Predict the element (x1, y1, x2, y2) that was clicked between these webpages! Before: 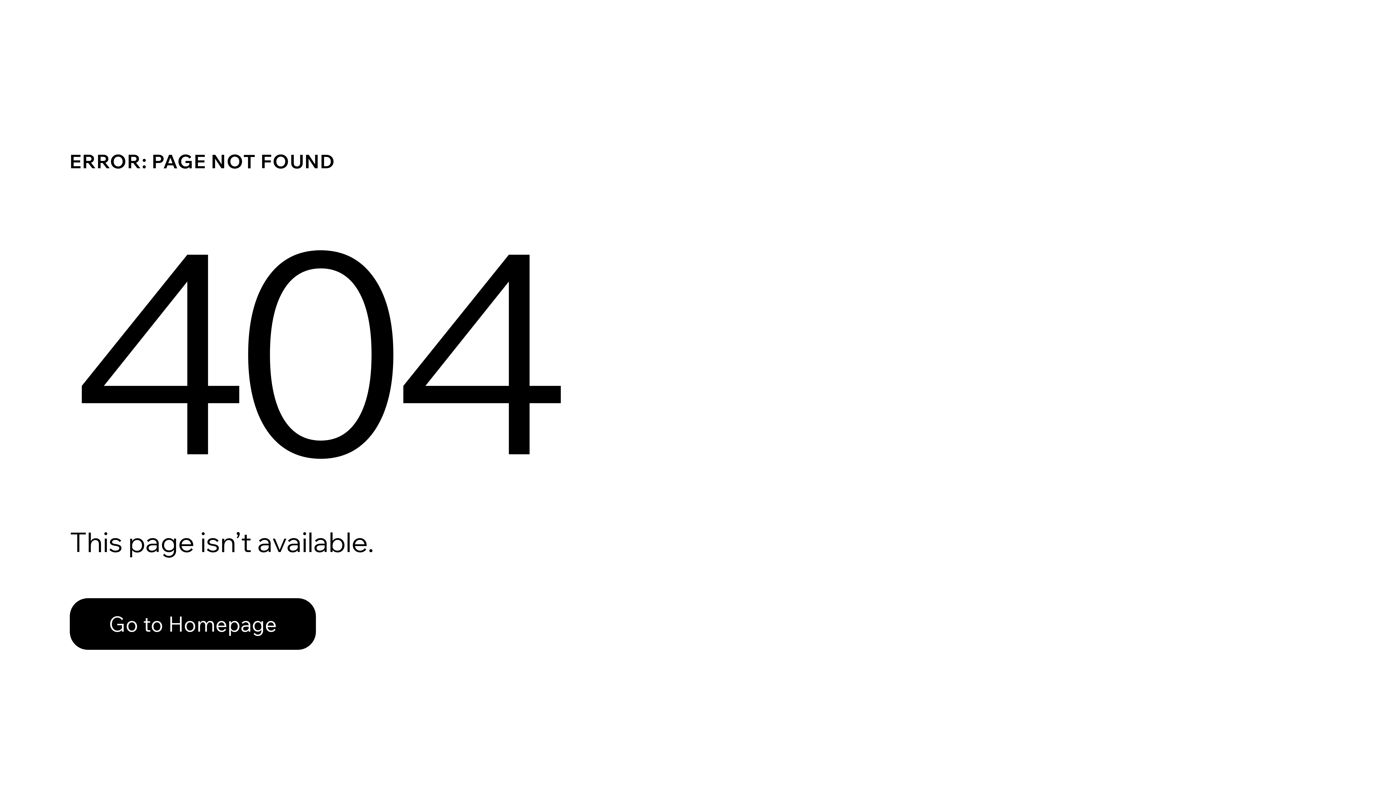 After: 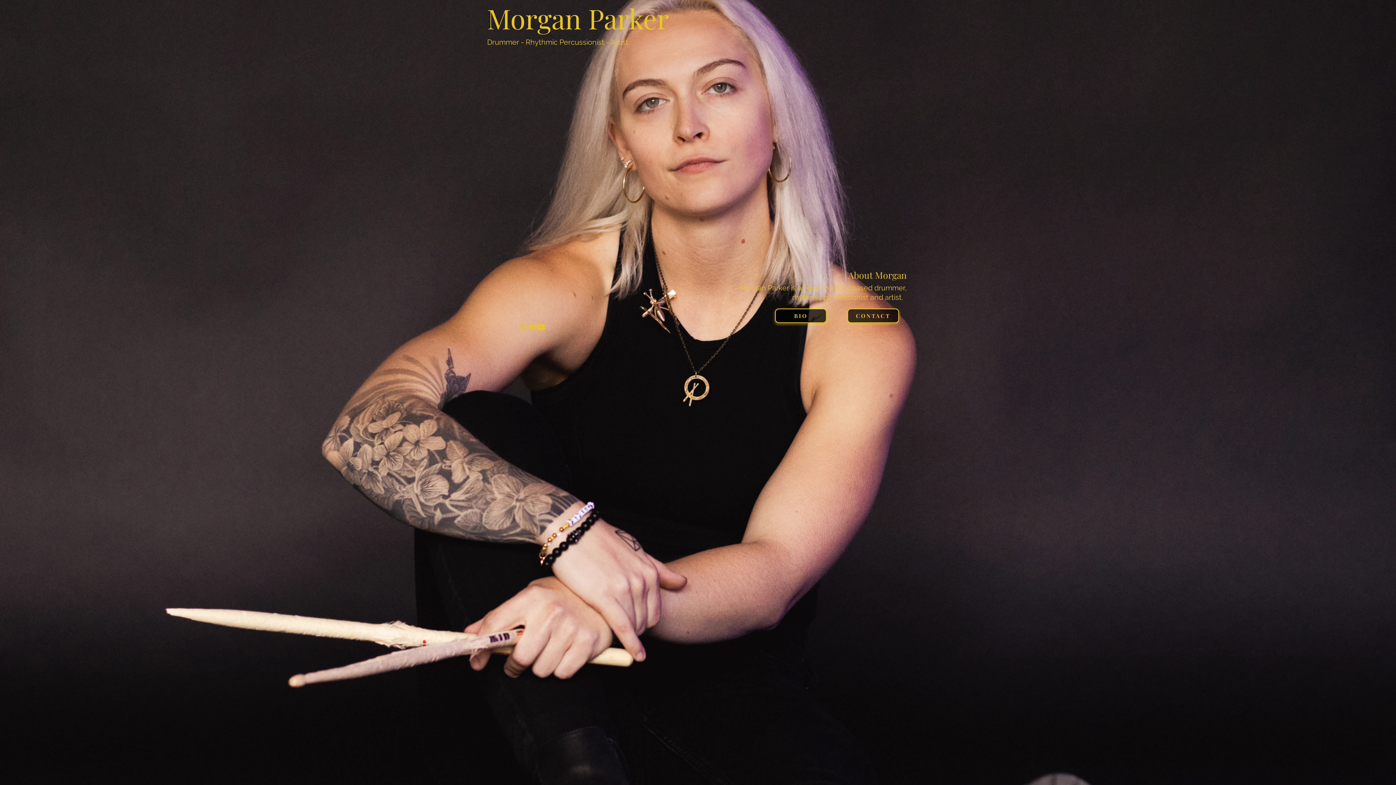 Action: label: Go to Homepage bbox: (69, 598, 316, 650)